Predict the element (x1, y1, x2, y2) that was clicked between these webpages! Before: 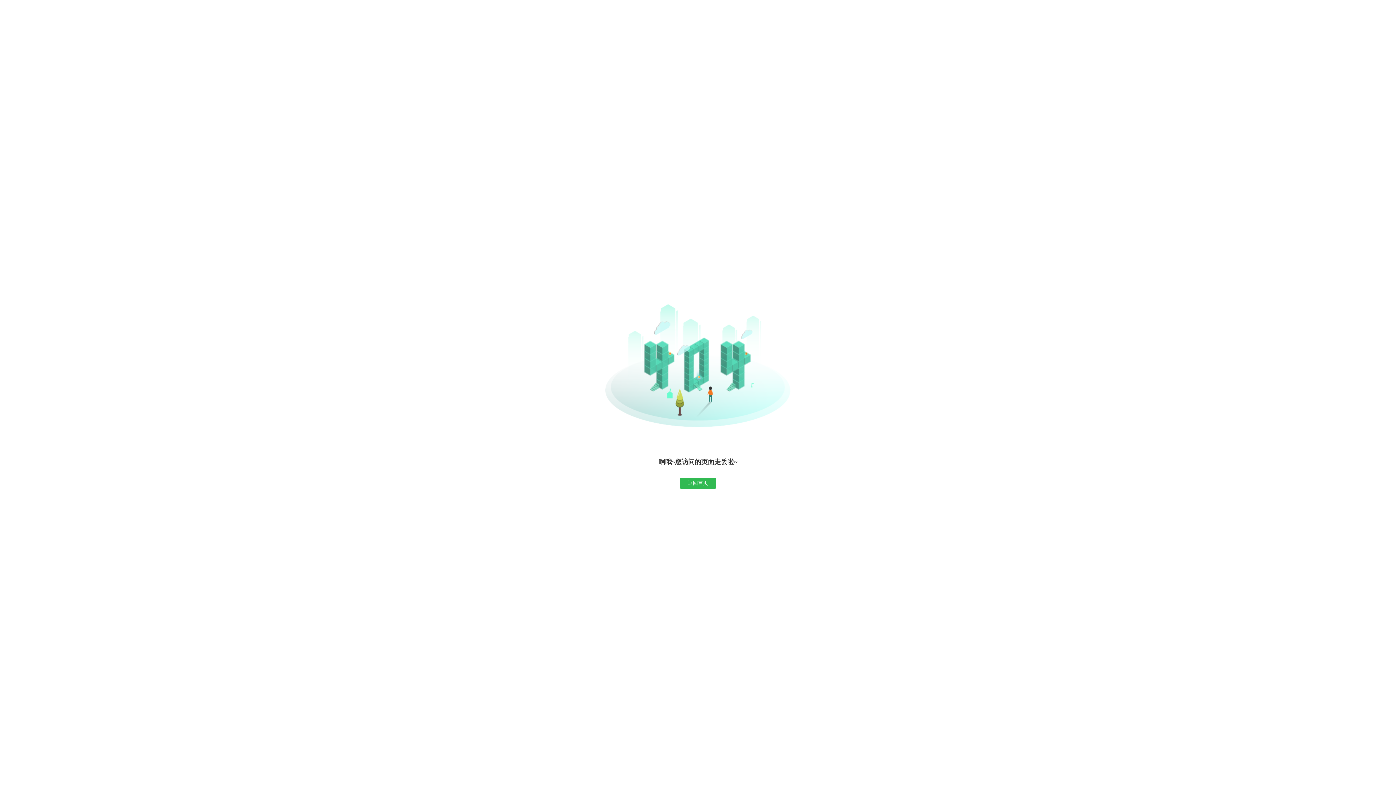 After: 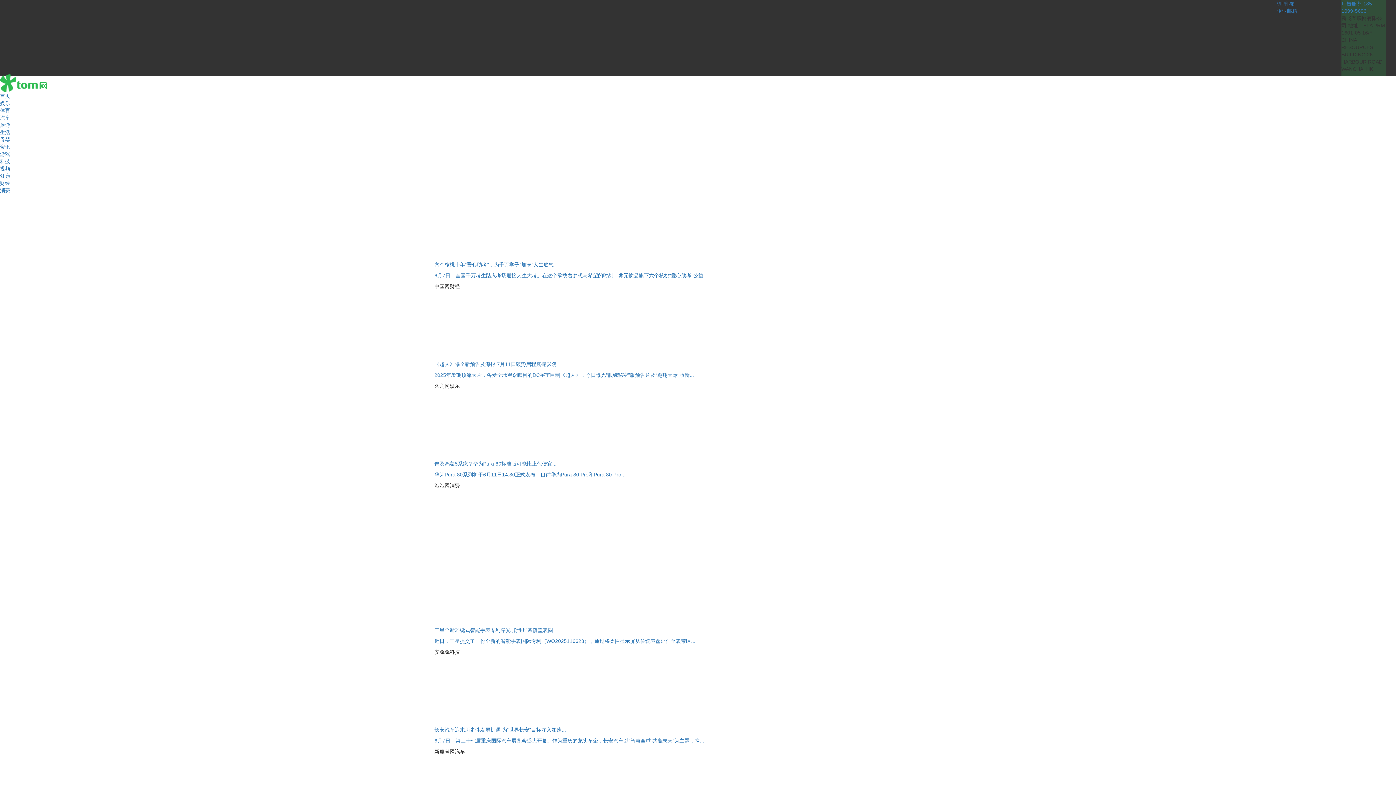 Action: label: 返回首页 bbox: (680, 478, 716, 489)